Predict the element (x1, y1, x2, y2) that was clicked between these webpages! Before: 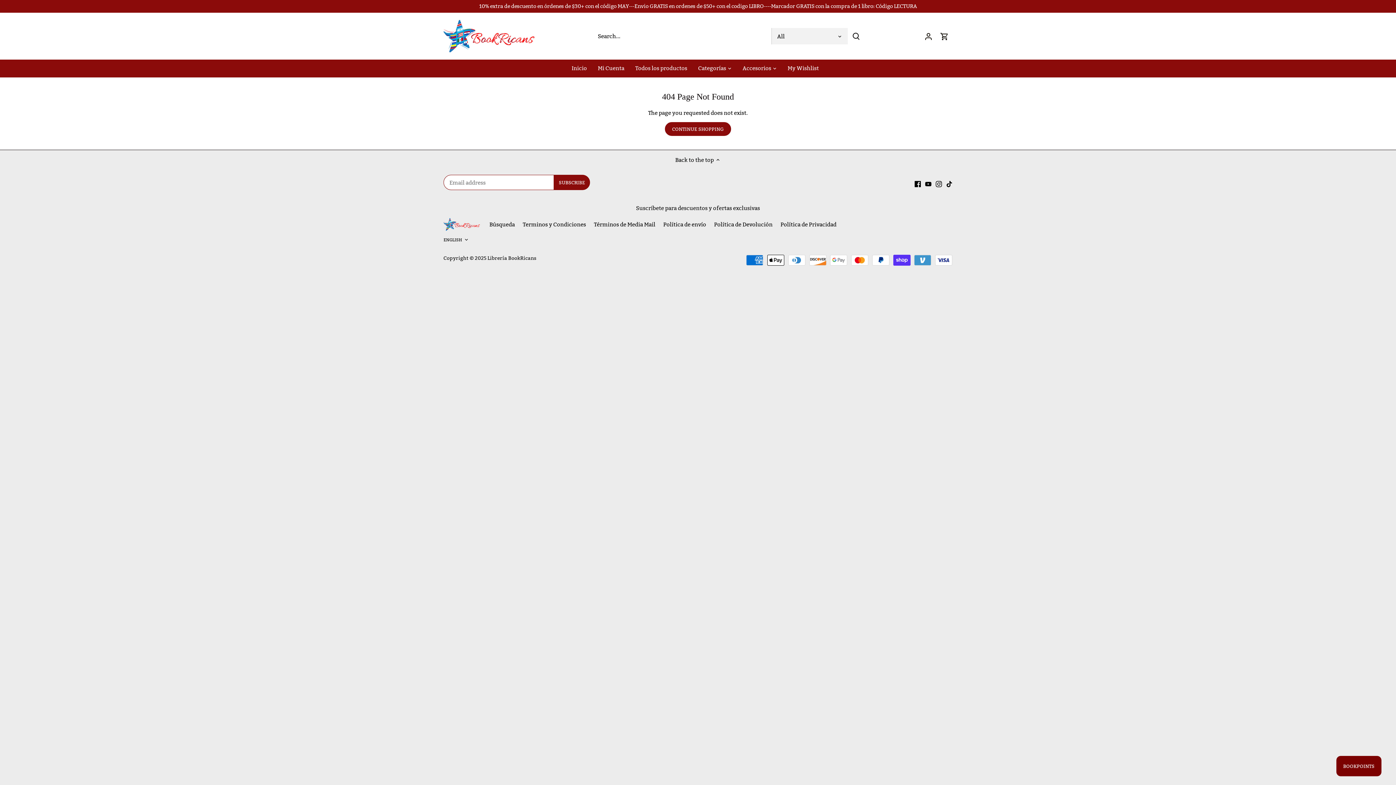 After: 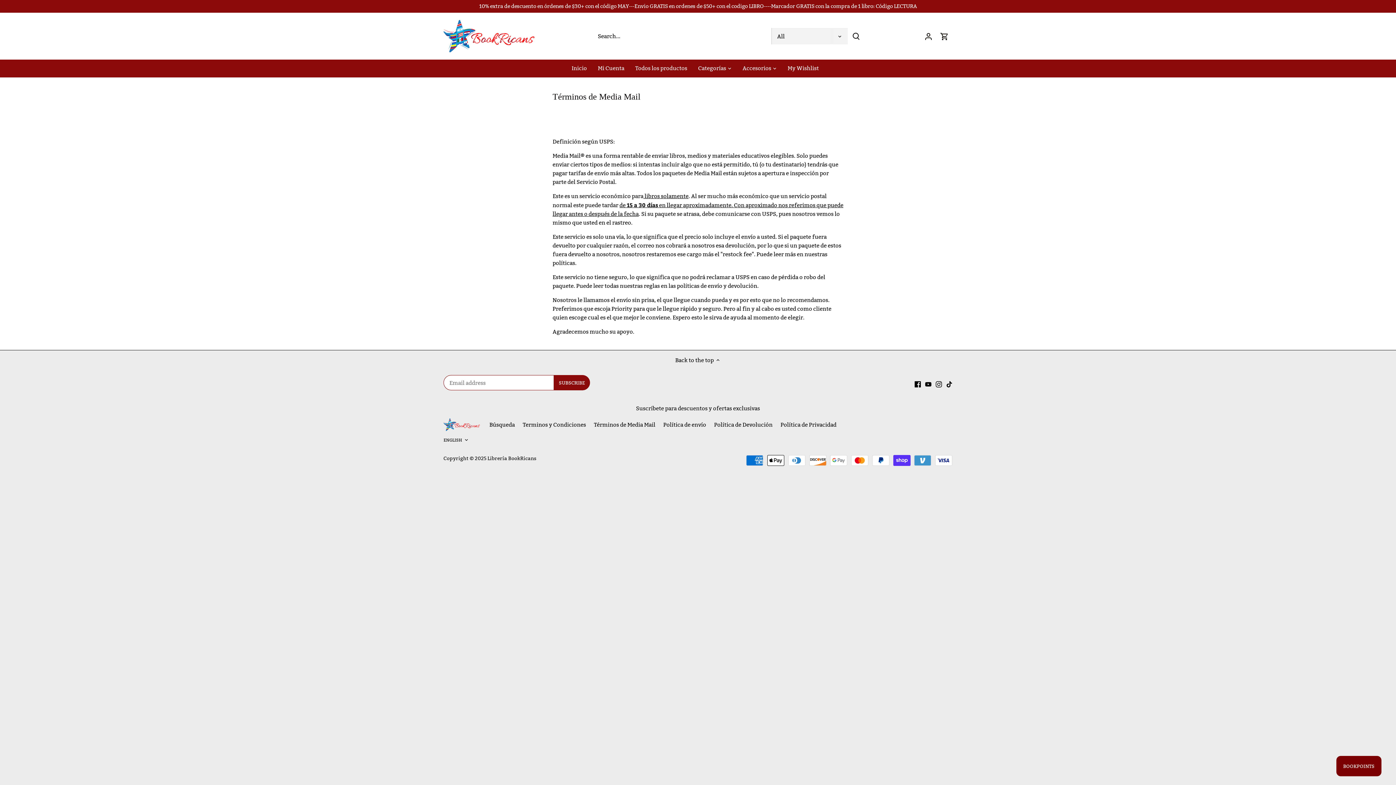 Action: bbox: (594, 221, 655, 228) label: Términos de Media Mail